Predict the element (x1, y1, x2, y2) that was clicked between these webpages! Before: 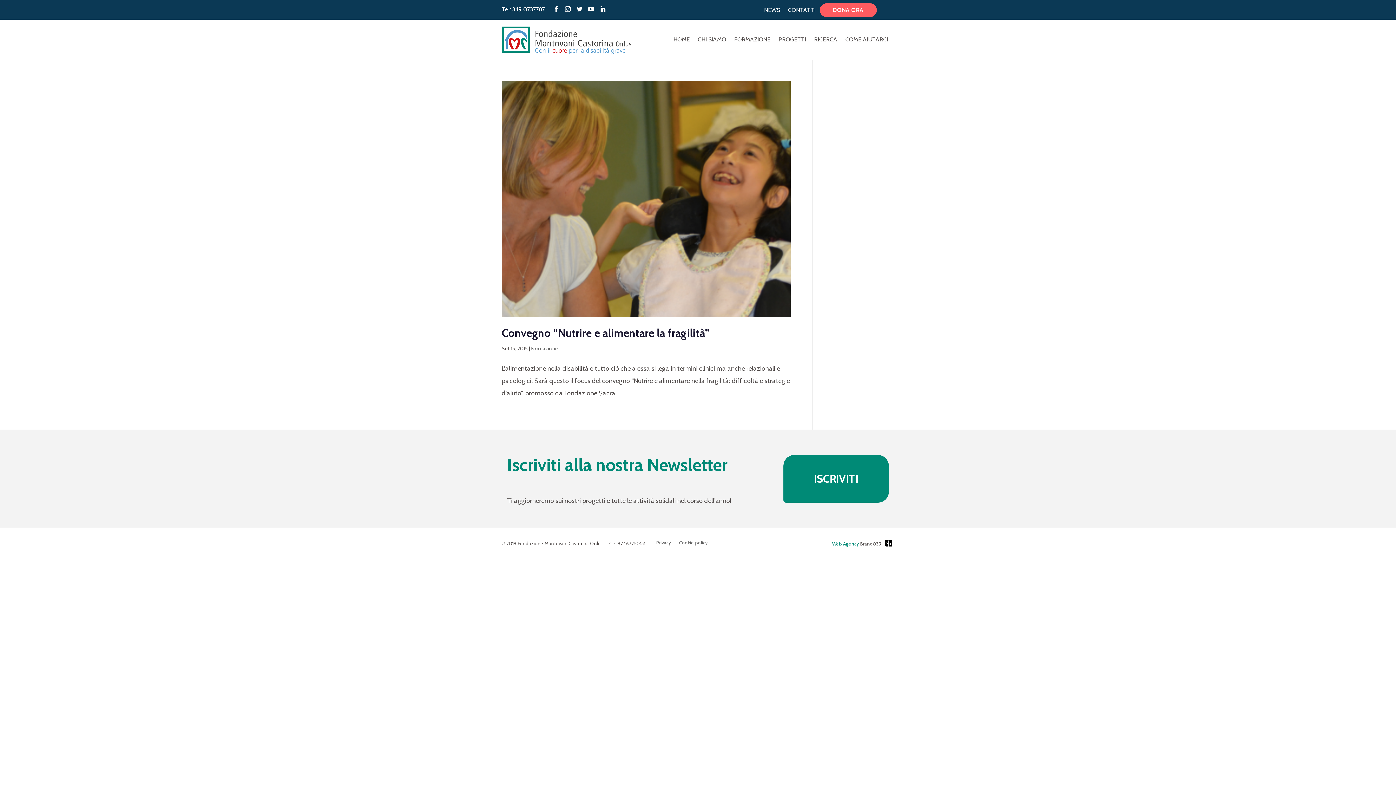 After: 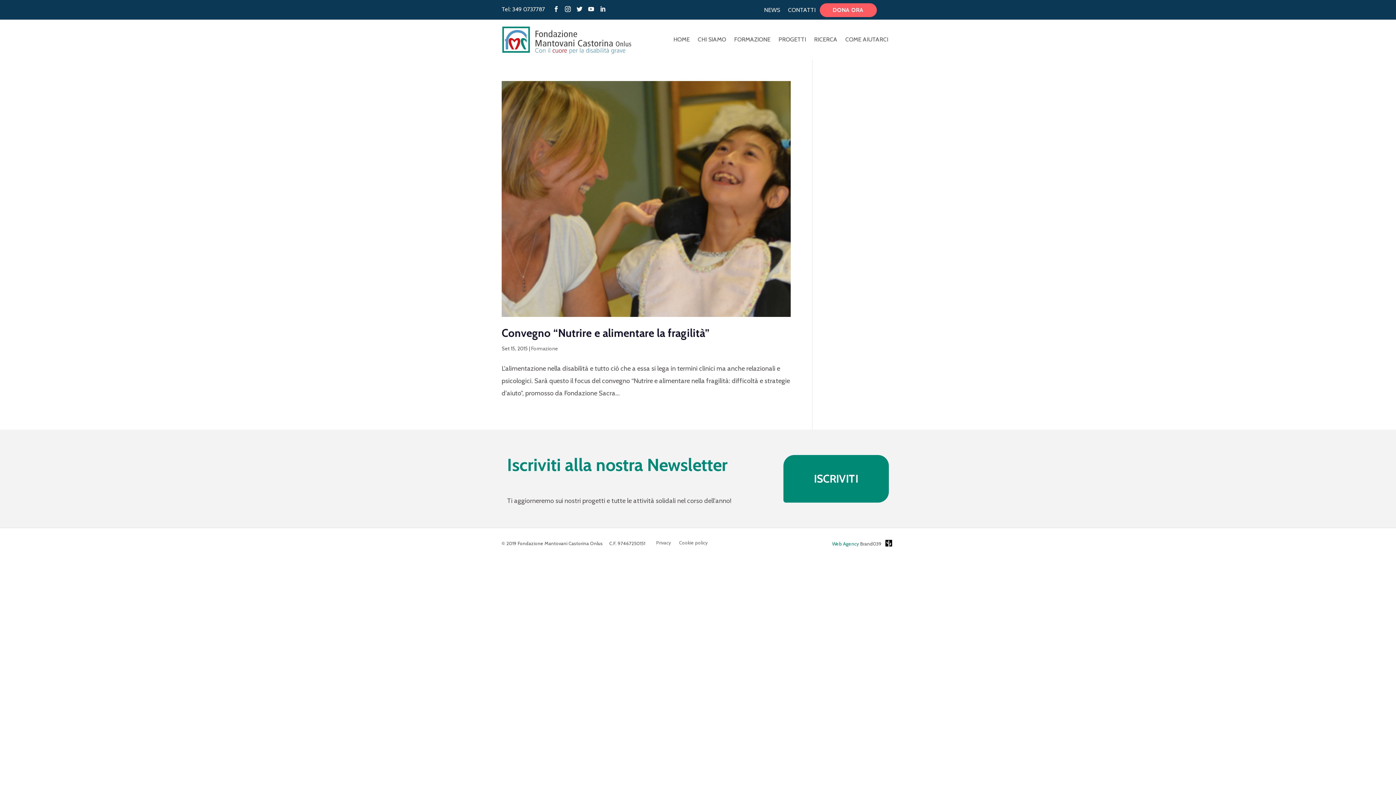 Action: bbox: (597, 3, 608, 14)